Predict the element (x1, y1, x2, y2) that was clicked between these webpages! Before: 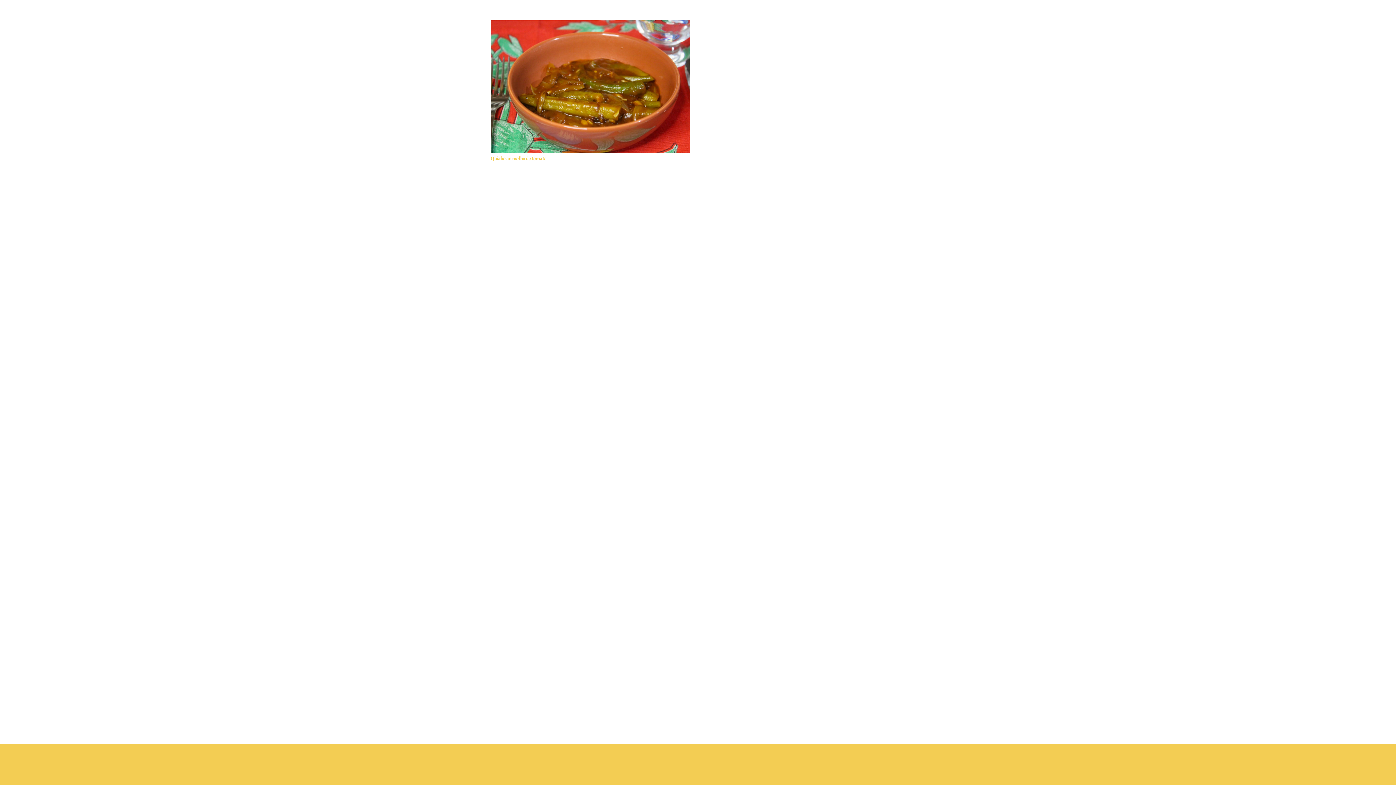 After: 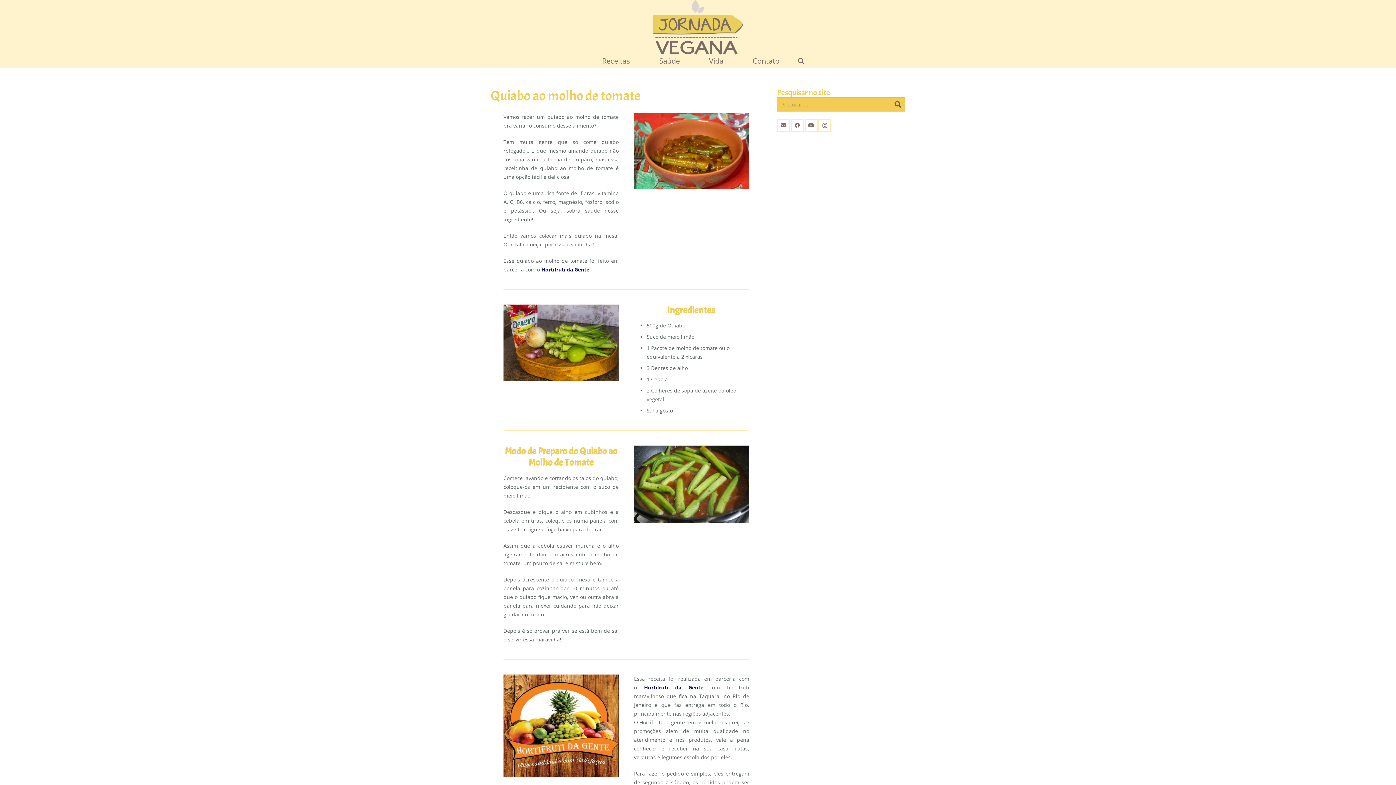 Action: bbox: (490, 155, 546, 161) label: Quiabo ao molho de tomate